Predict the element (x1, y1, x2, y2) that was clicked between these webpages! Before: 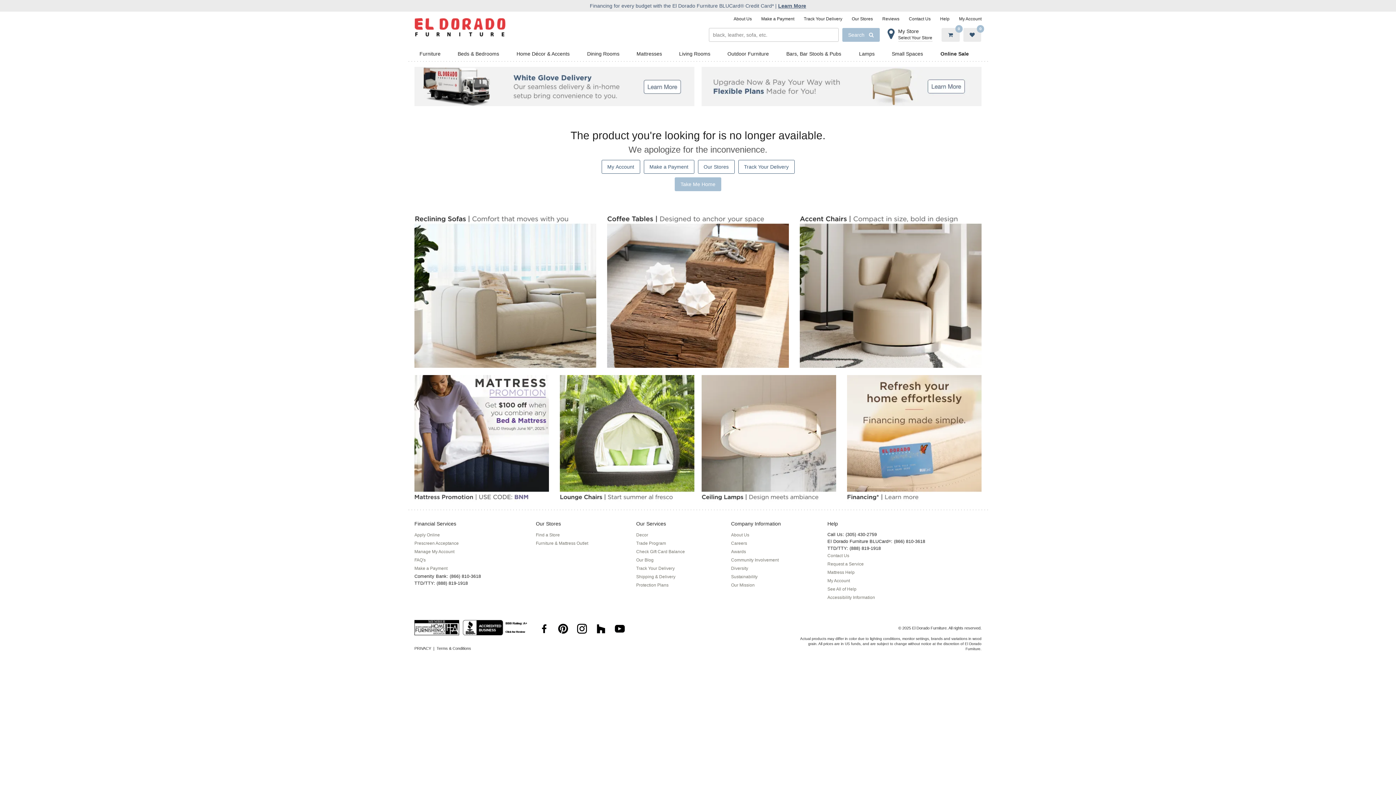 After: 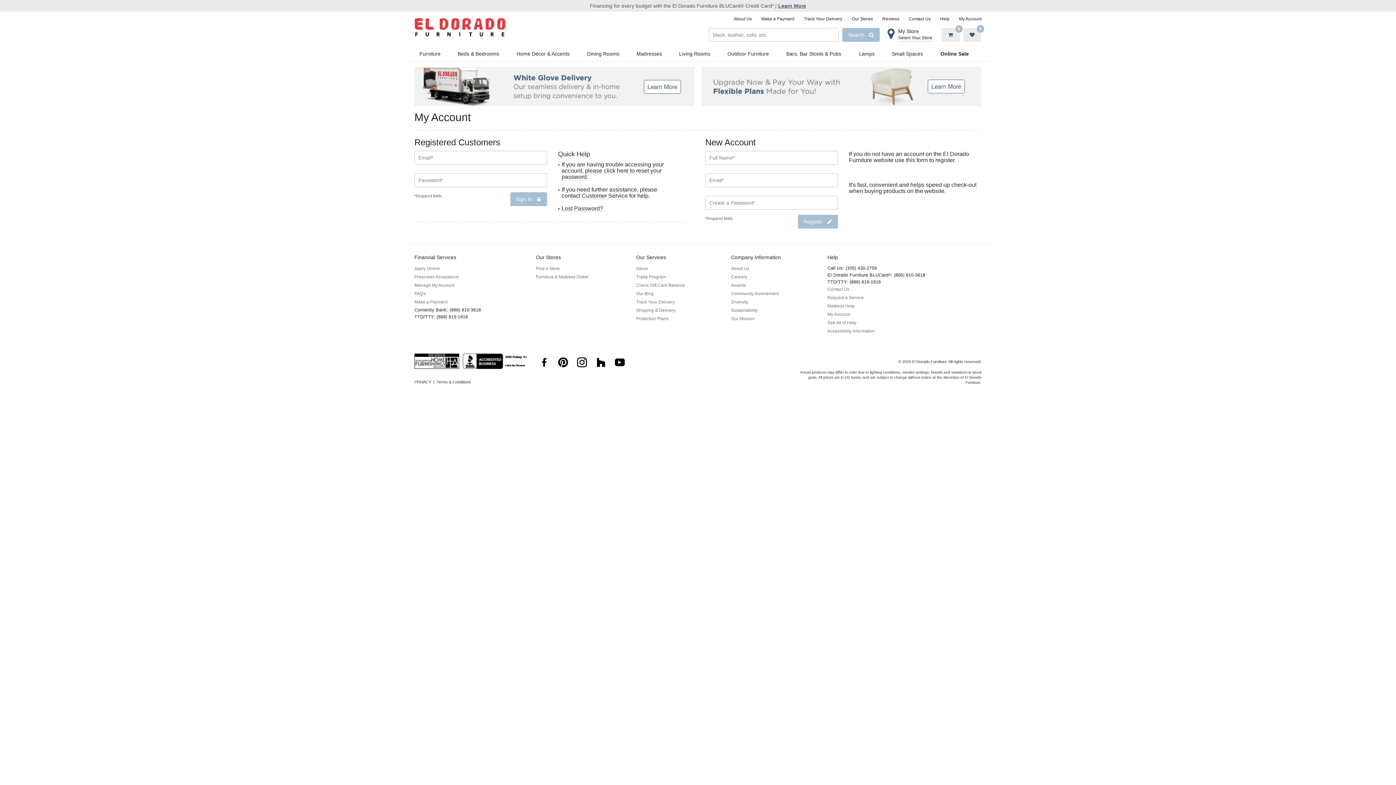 Action: bbox: (949, 16, 981, 22) label: My Account